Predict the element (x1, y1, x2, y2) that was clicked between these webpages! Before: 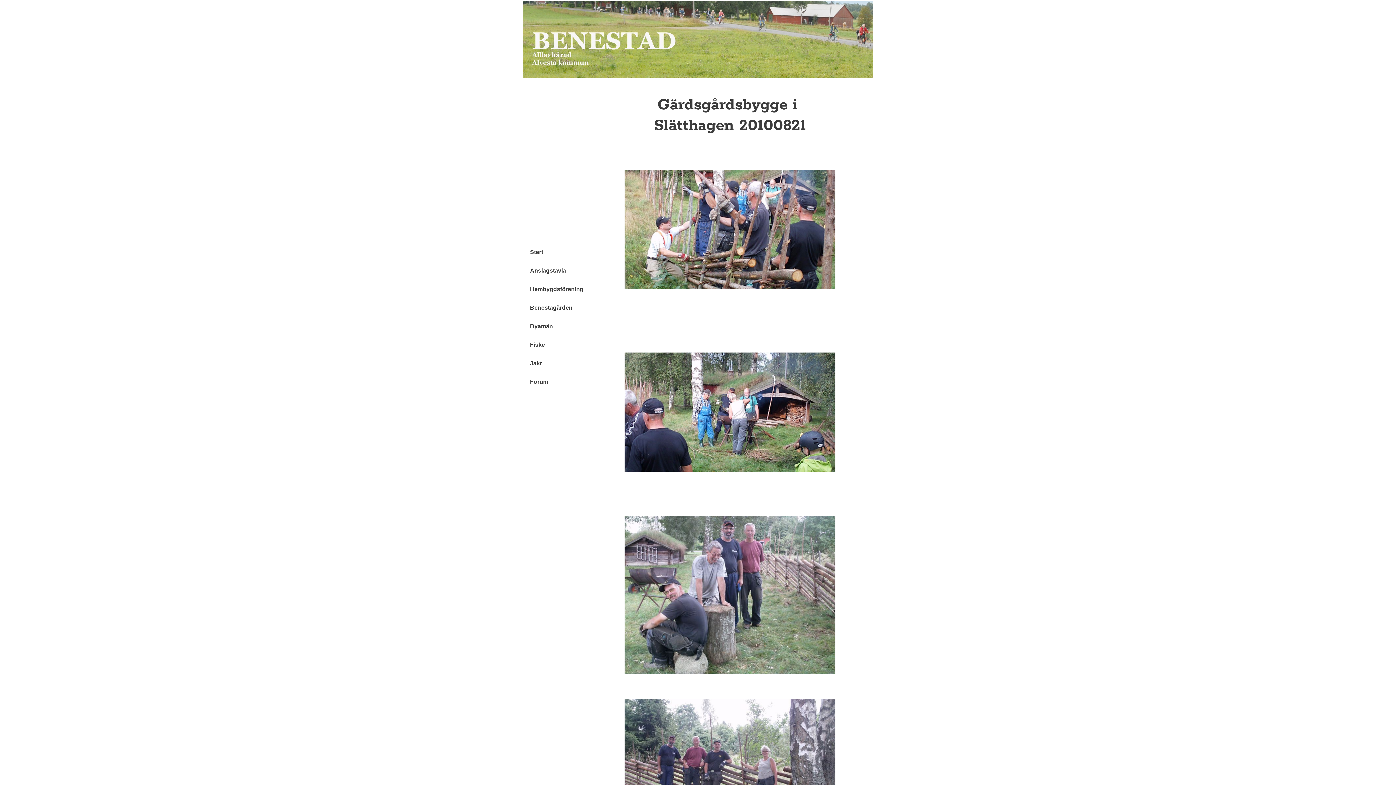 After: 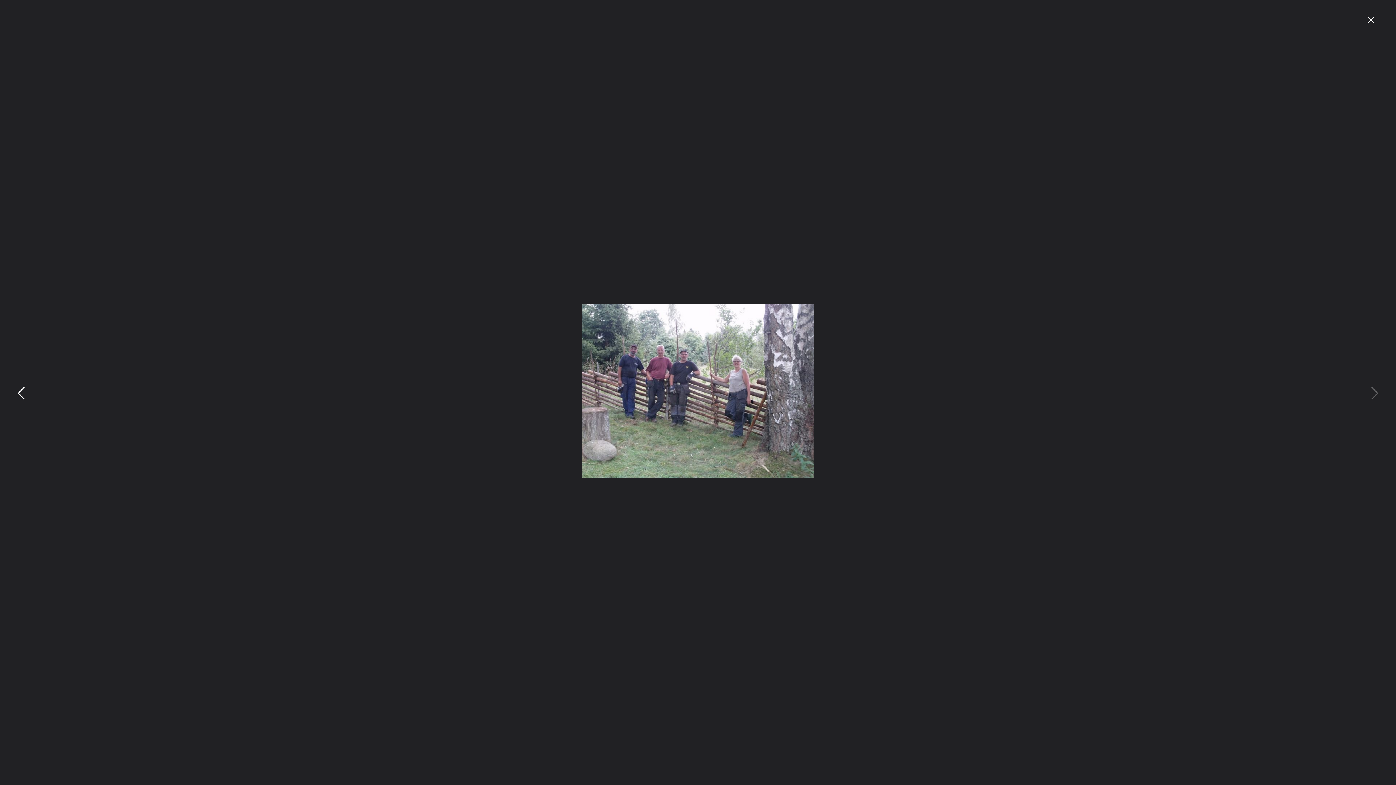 Action: bbox: (624, 690, 835, 866)